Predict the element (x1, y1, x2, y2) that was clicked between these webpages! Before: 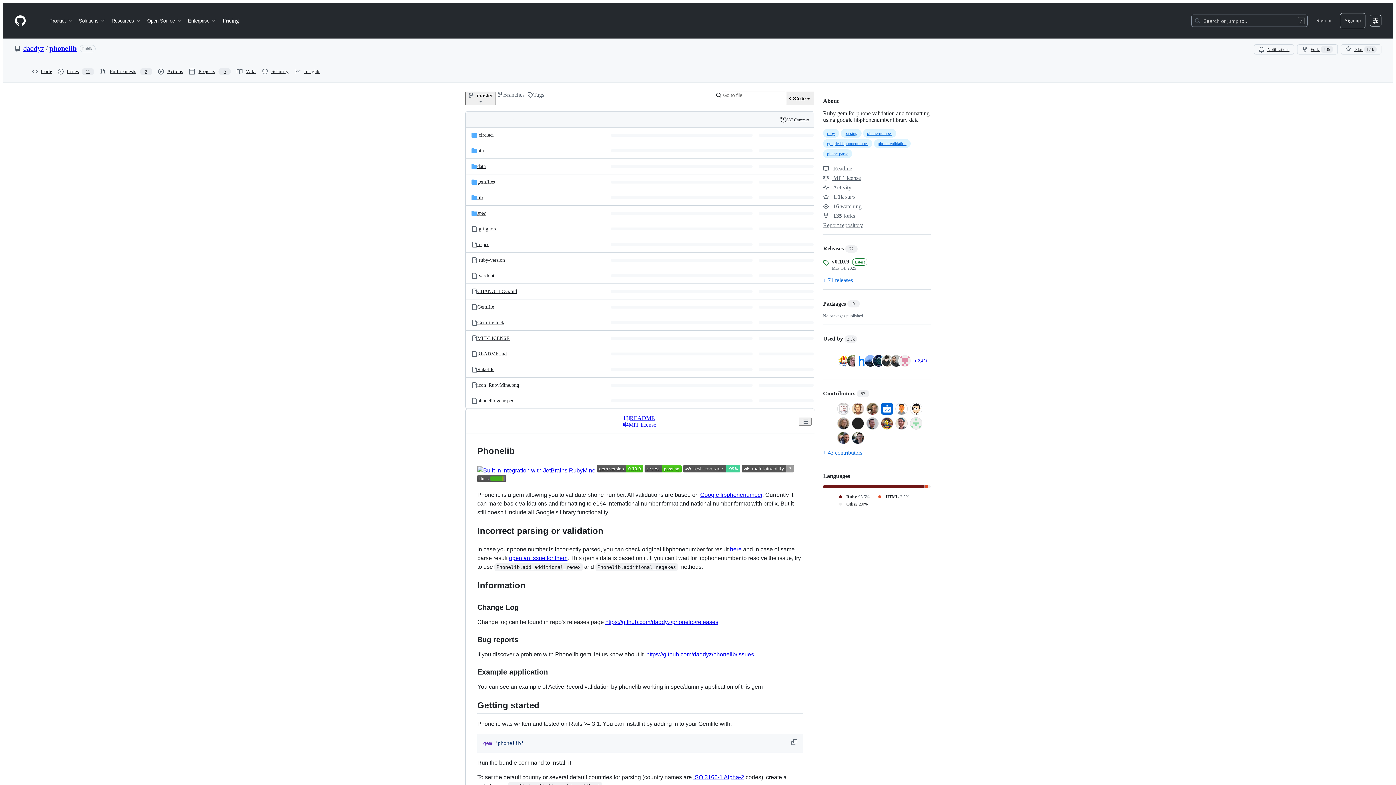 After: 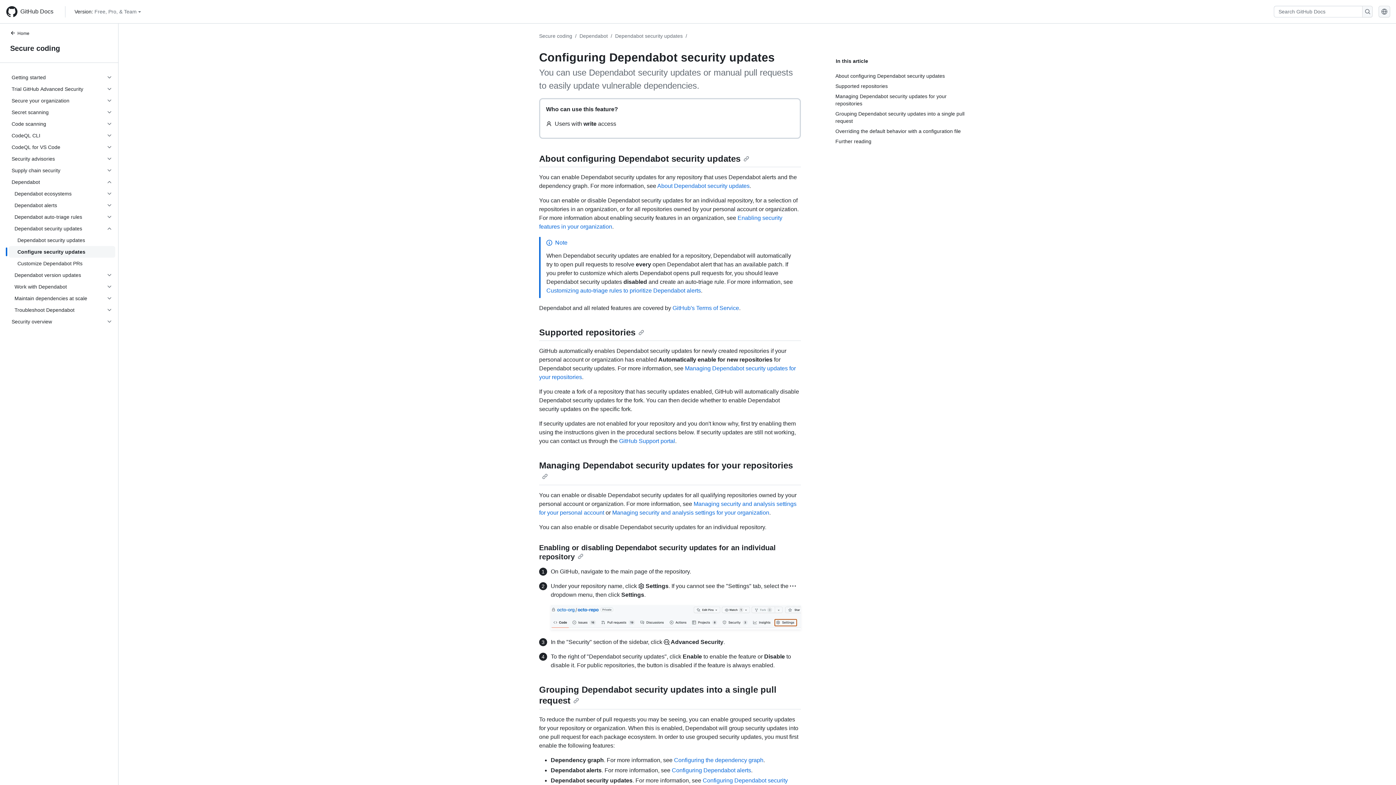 Action: bbox: (881, 405, 893, 411)